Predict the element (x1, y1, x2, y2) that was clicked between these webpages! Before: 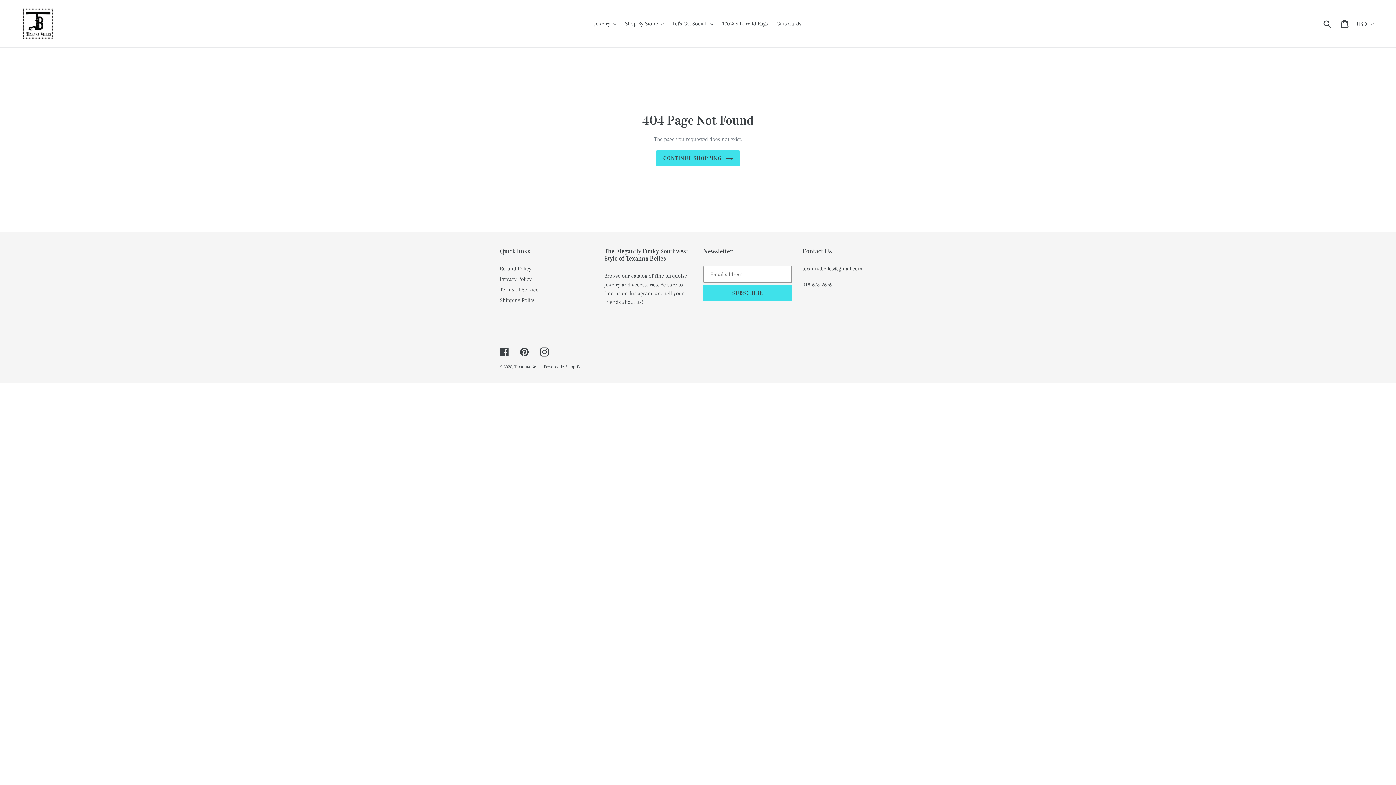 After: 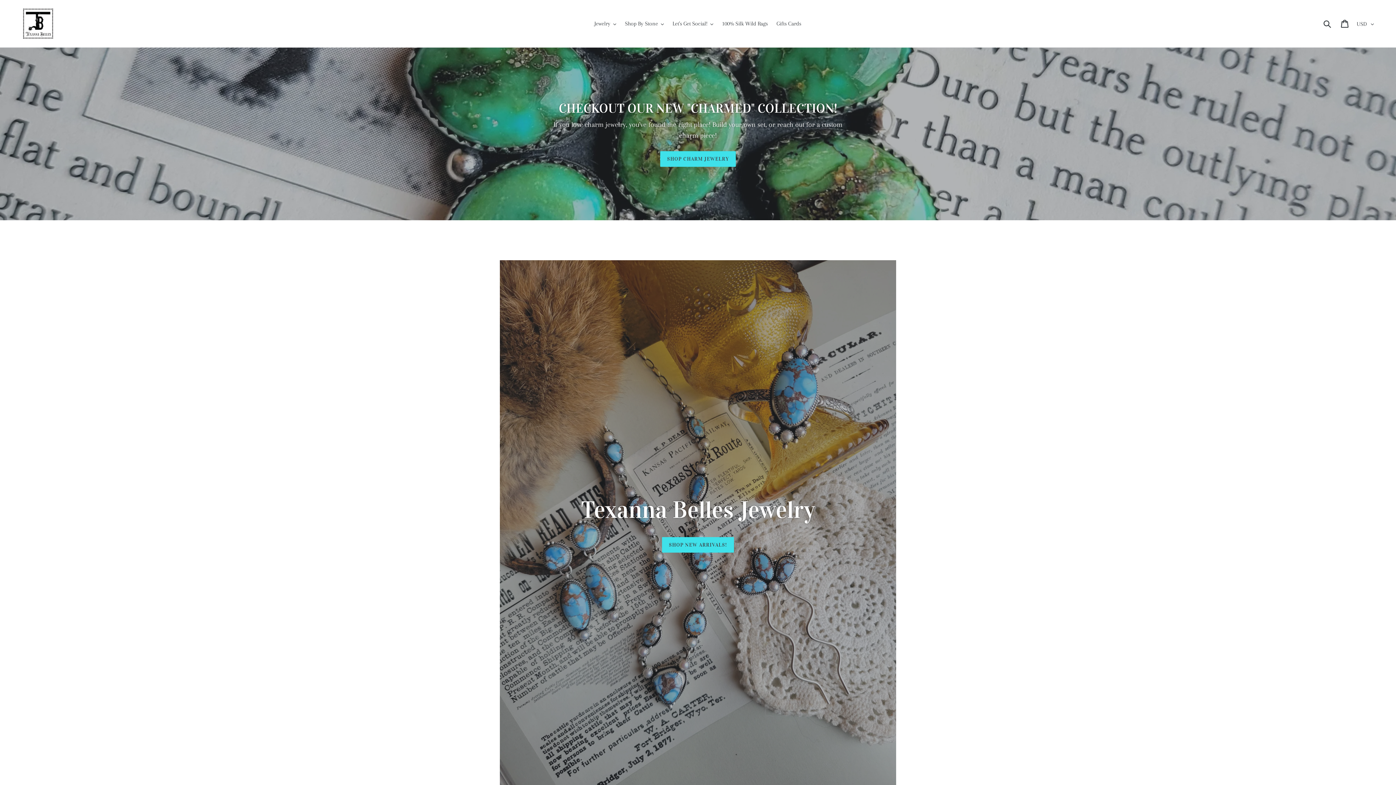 Action: bbox: (514, 364, 542, 369) label: Texanna Belles